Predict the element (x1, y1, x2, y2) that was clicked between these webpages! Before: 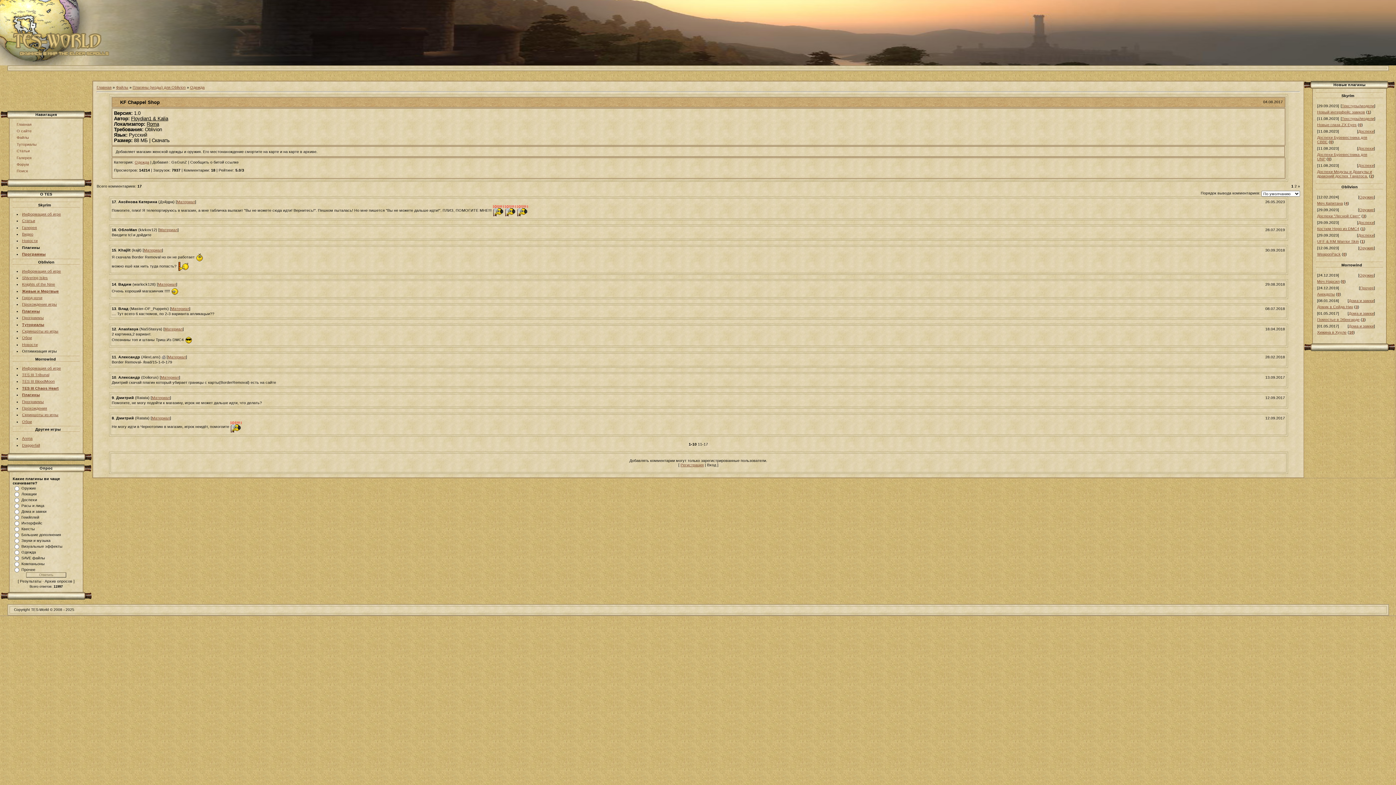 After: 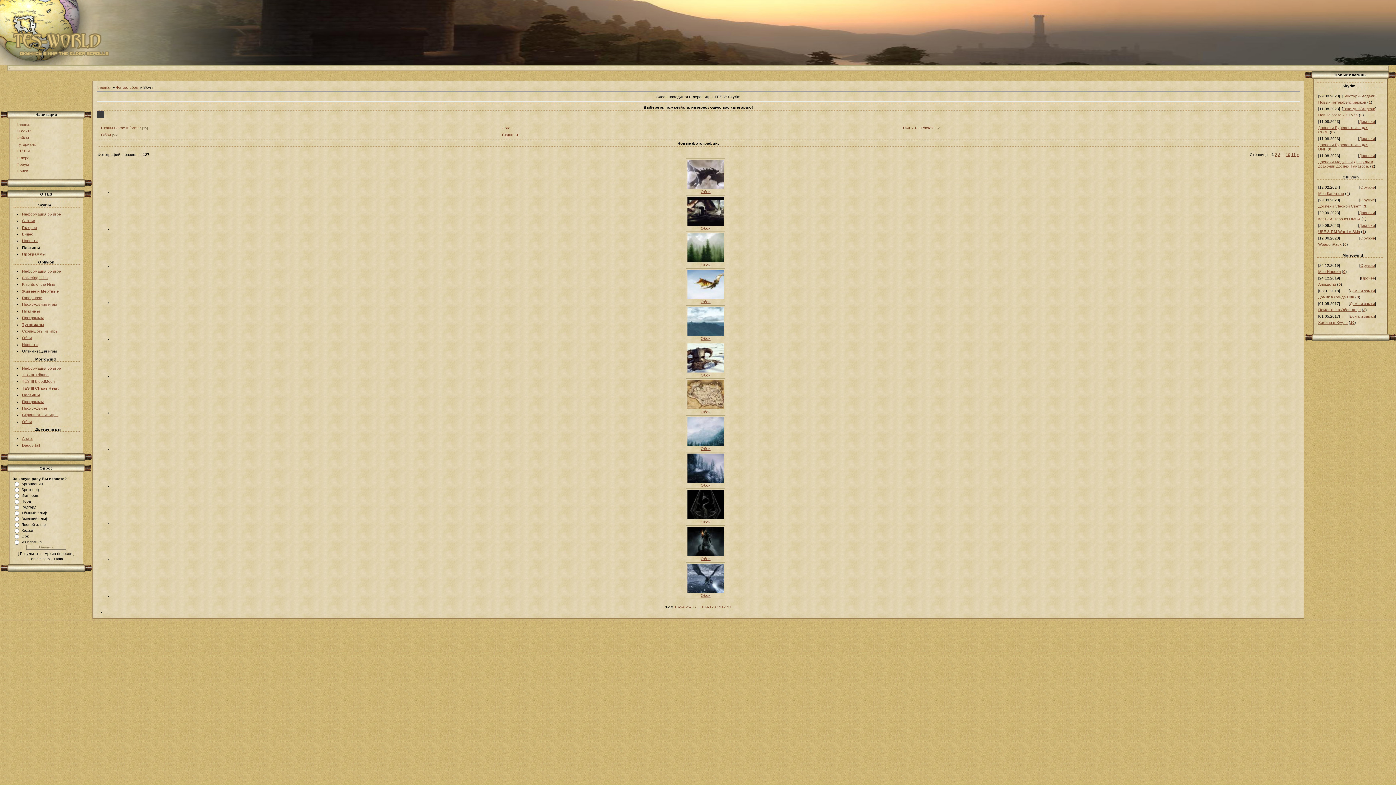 Action: label: Галерея bbox: (22, 225, 36, 229)